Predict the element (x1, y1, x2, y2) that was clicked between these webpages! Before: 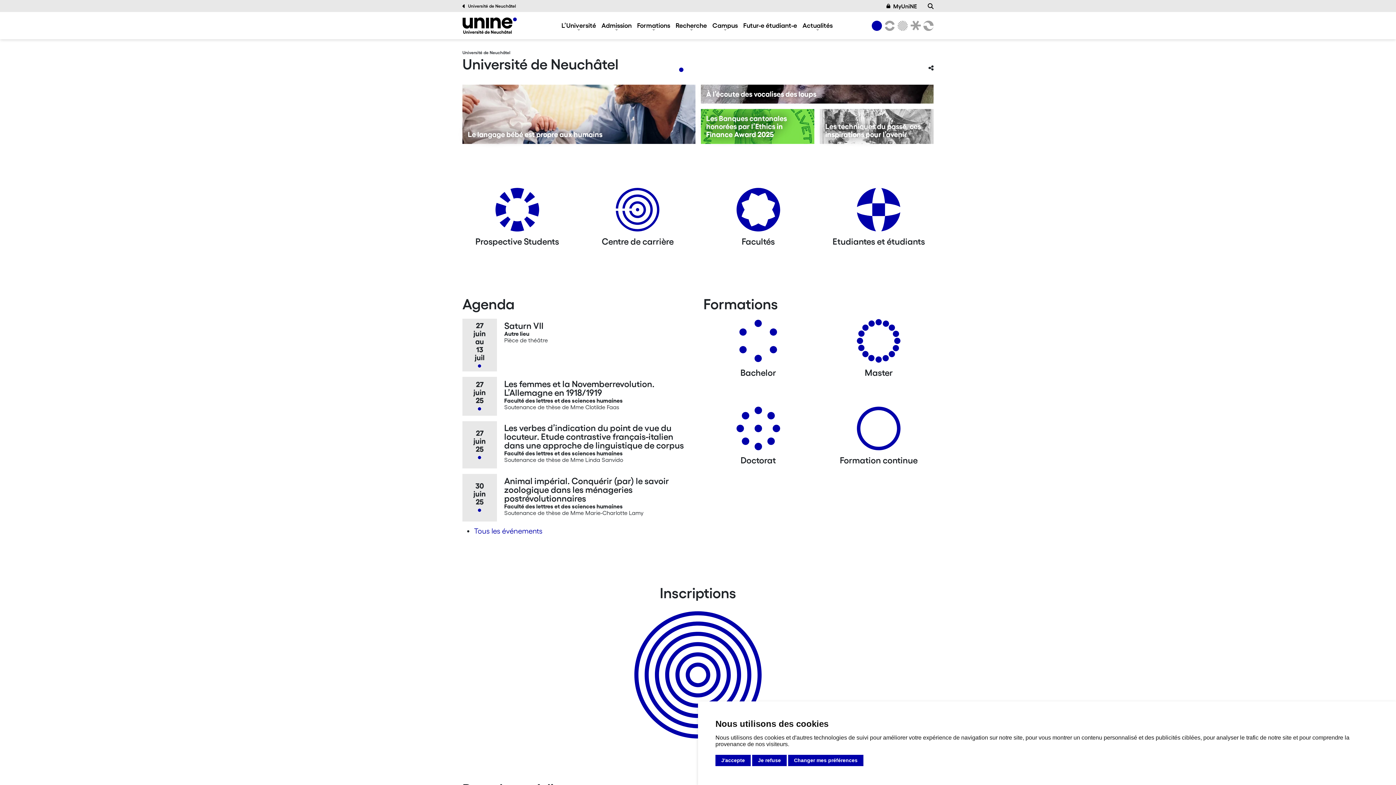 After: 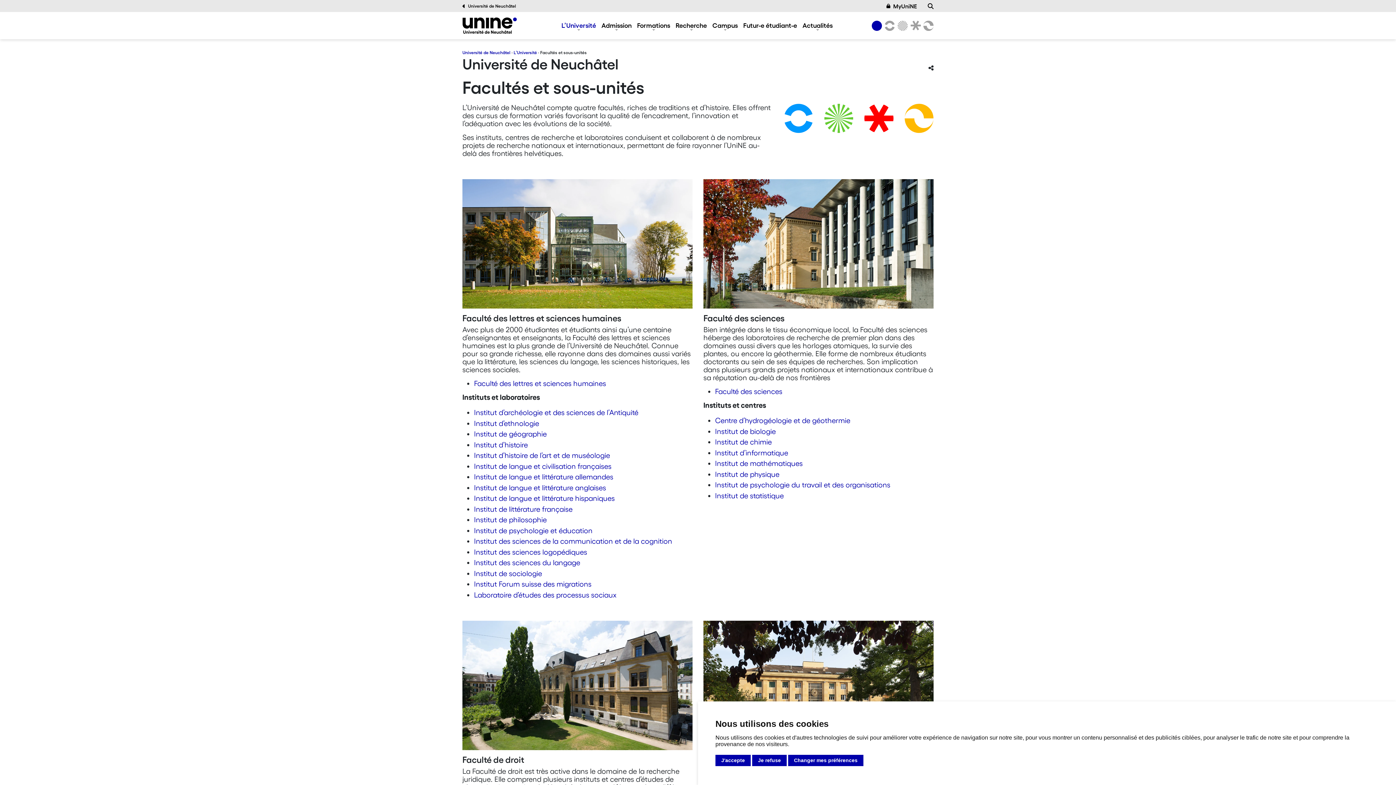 Action: bbox: (736, 187, 780, 237) label: Actualités